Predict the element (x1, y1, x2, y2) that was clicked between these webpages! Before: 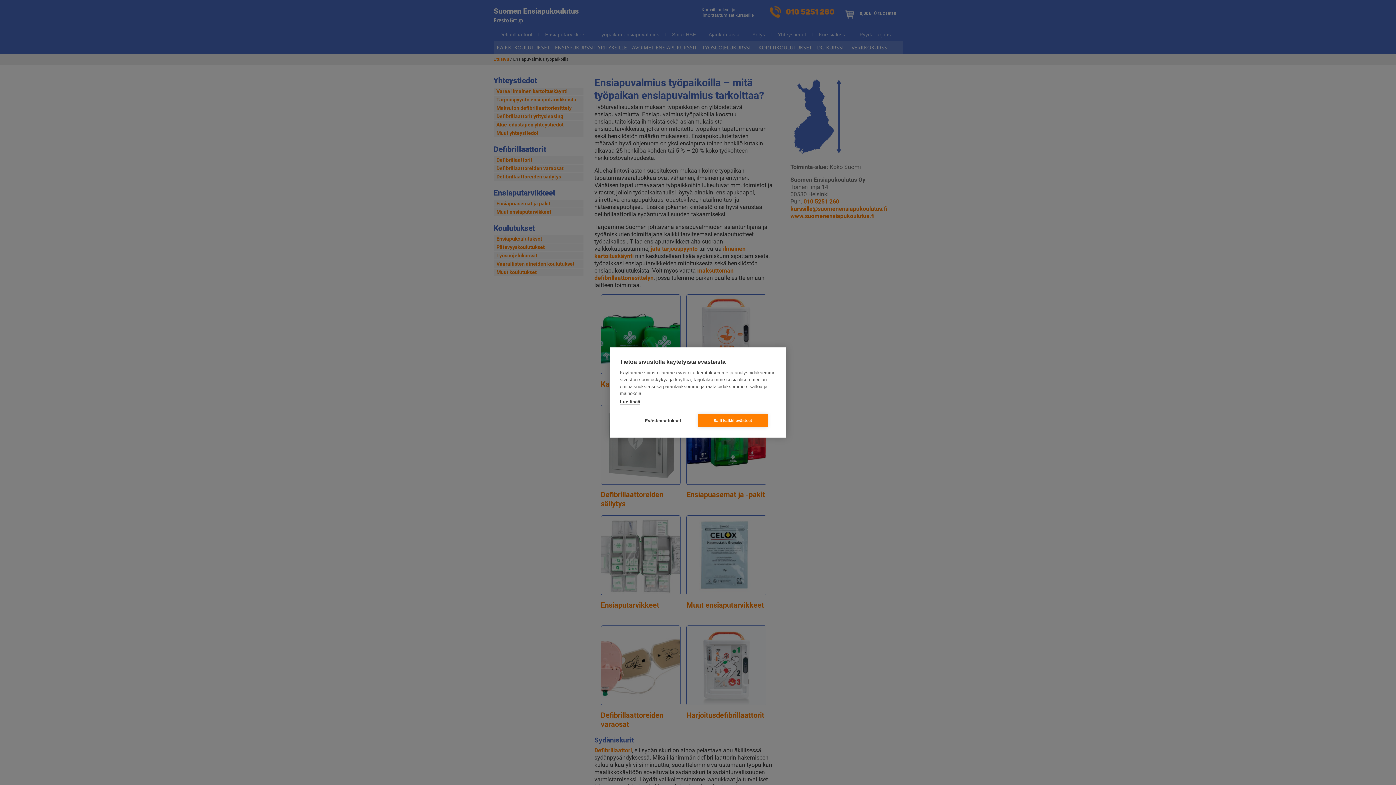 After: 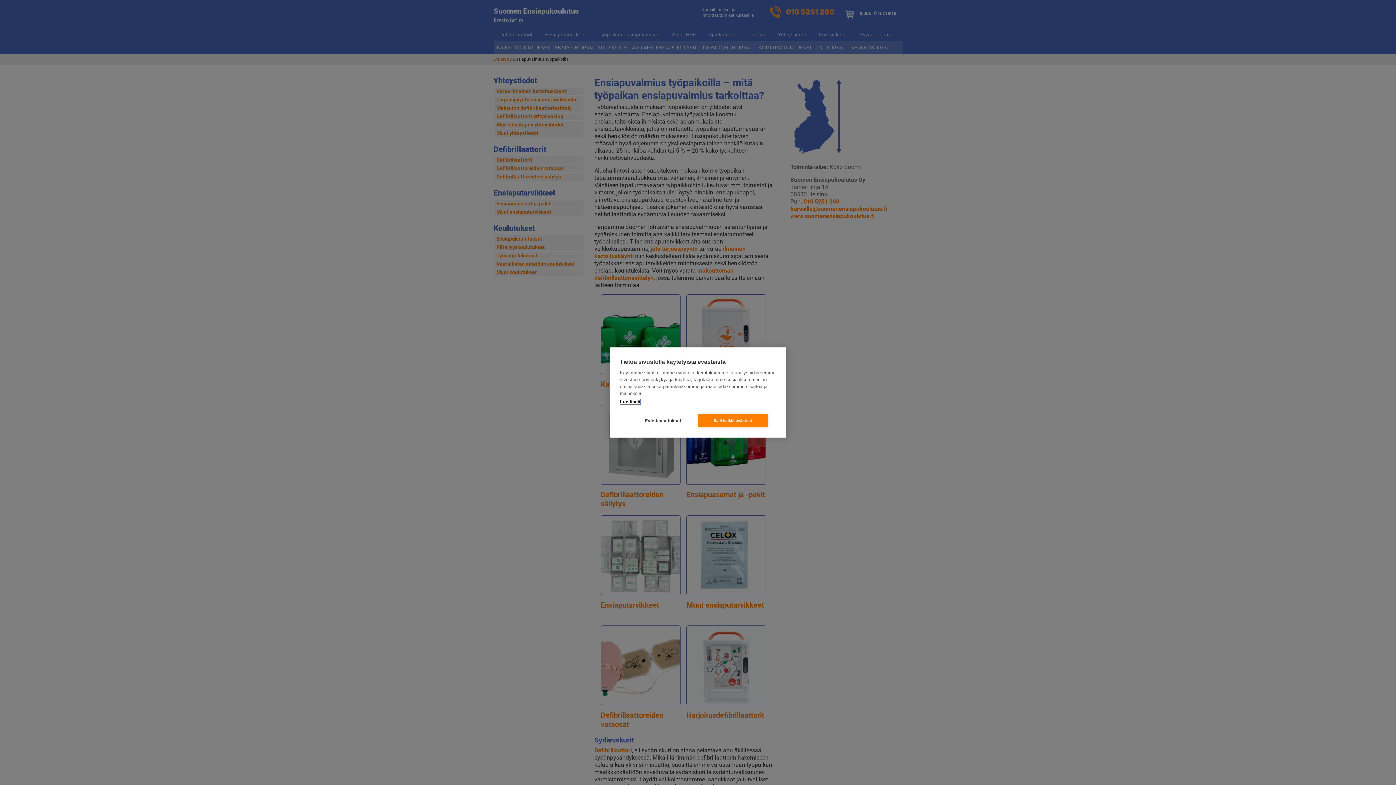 Action: bbox: (620, 399, 640, 405) label: Lue lisää